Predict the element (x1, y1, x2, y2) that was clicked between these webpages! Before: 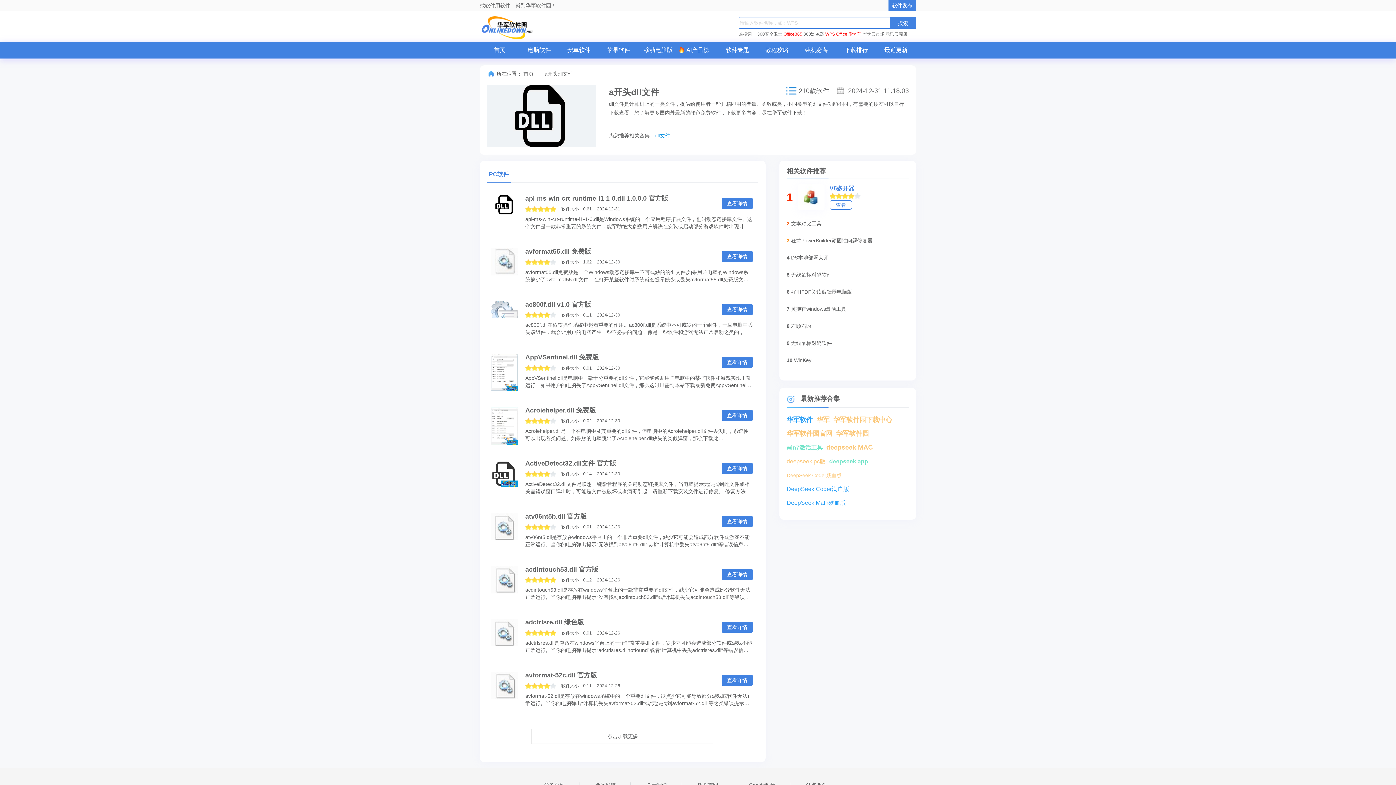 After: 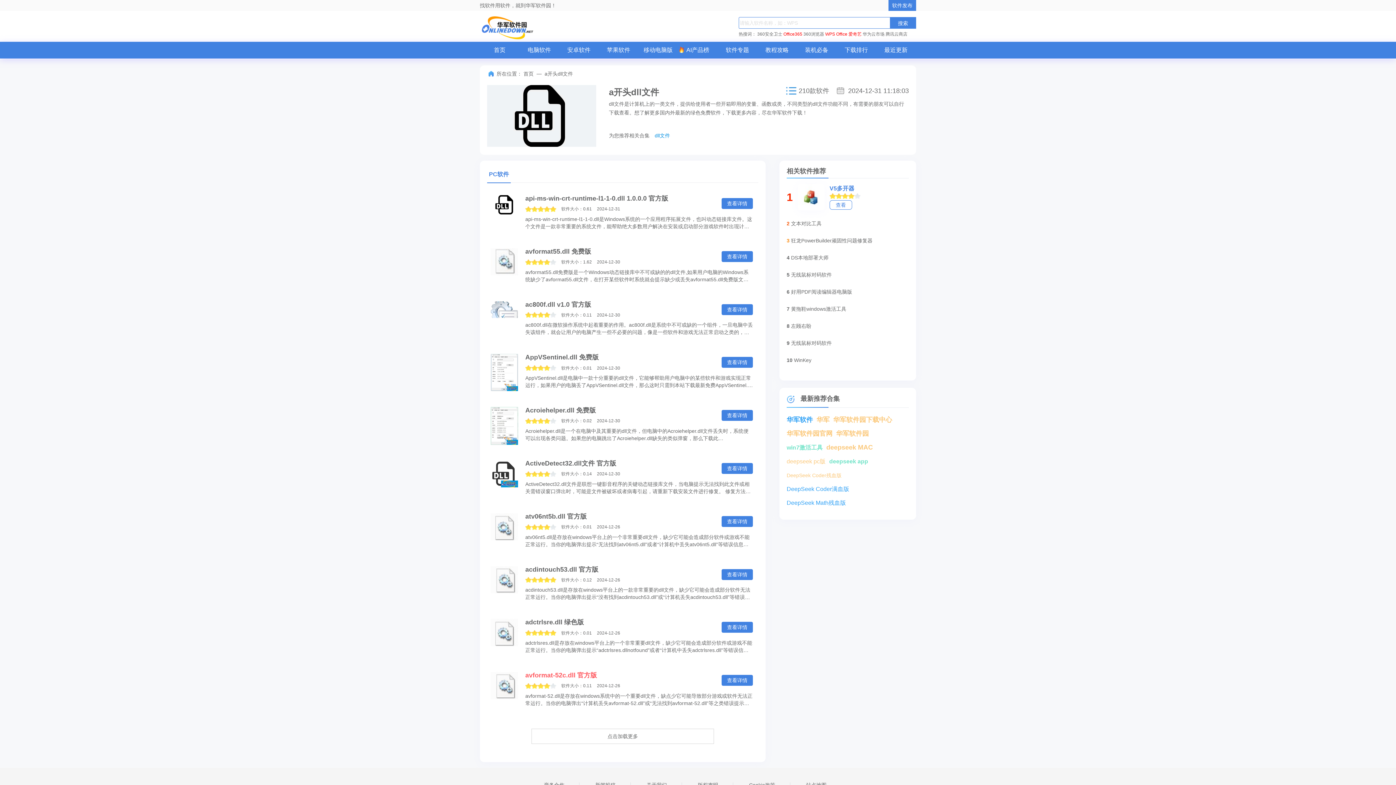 Action: label: avformat-52c.dll 官方版 bbox: (525, 672, 714, 678)